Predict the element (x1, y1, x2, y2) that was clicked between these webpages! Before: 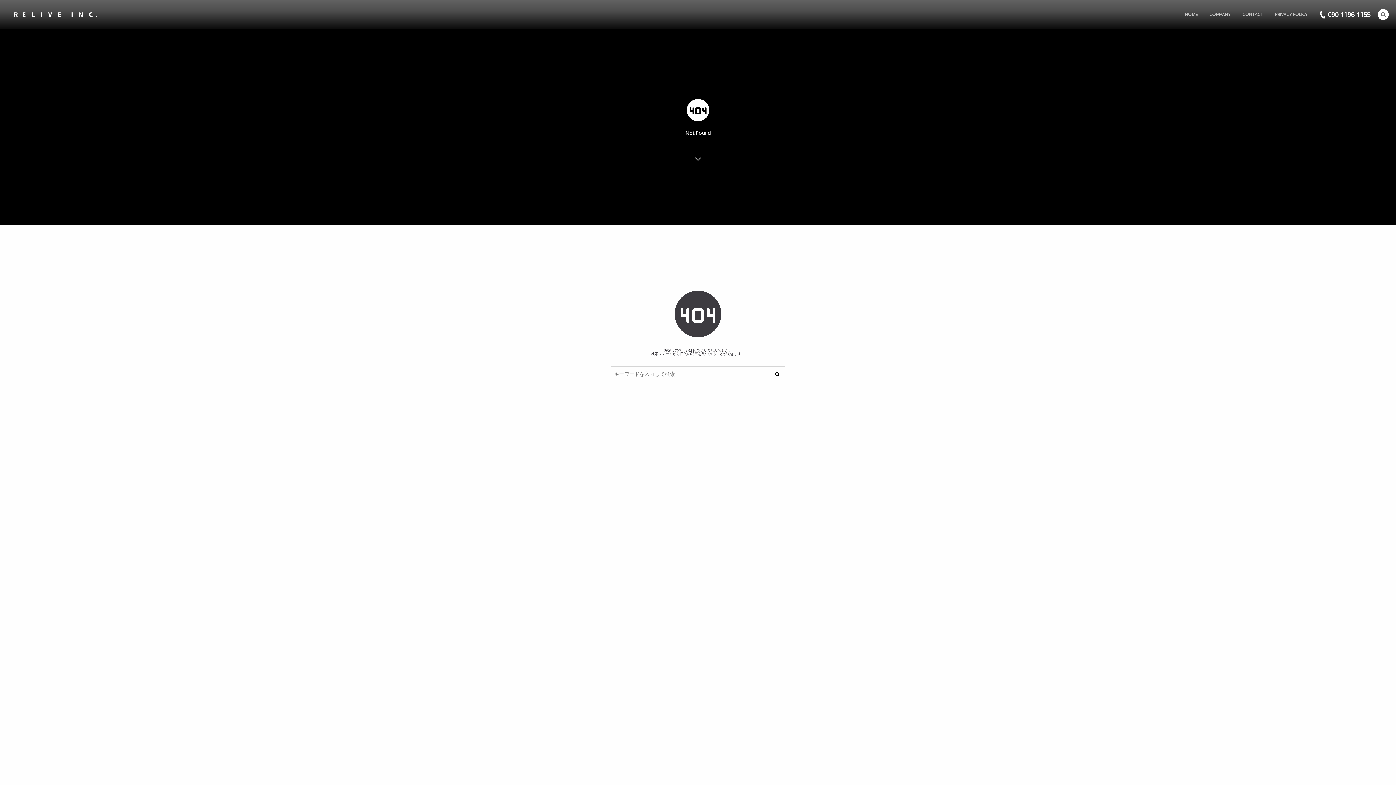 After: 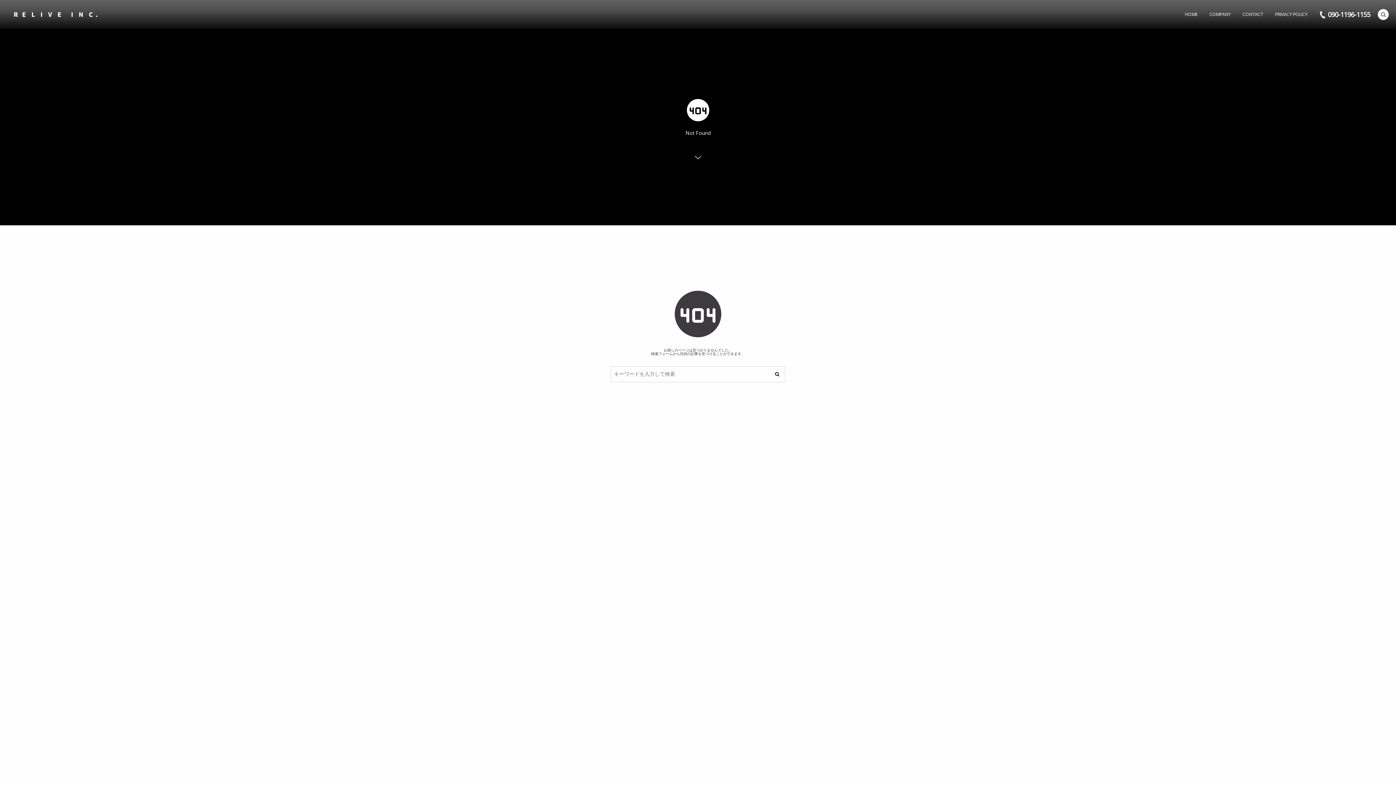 Action: bbox: (769, 366, 785, 382)